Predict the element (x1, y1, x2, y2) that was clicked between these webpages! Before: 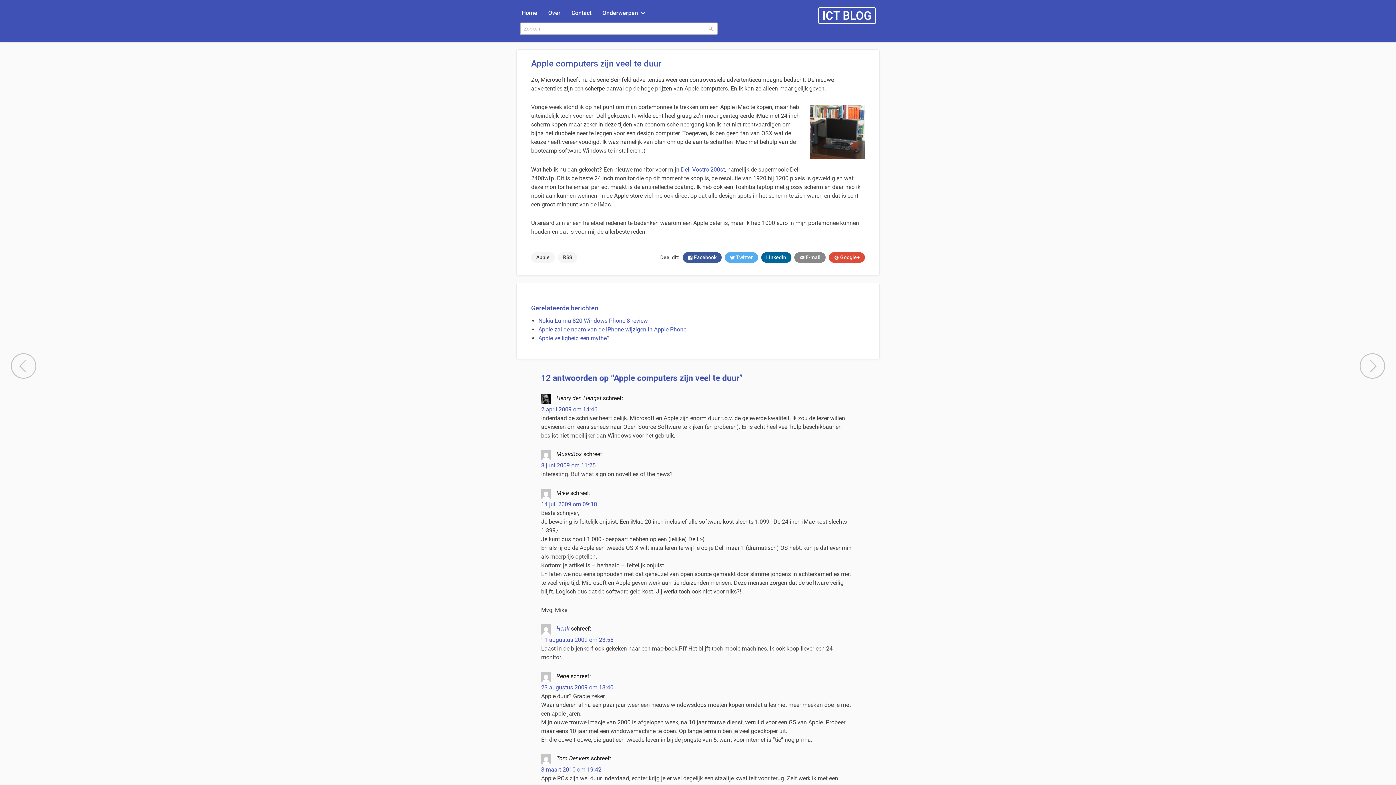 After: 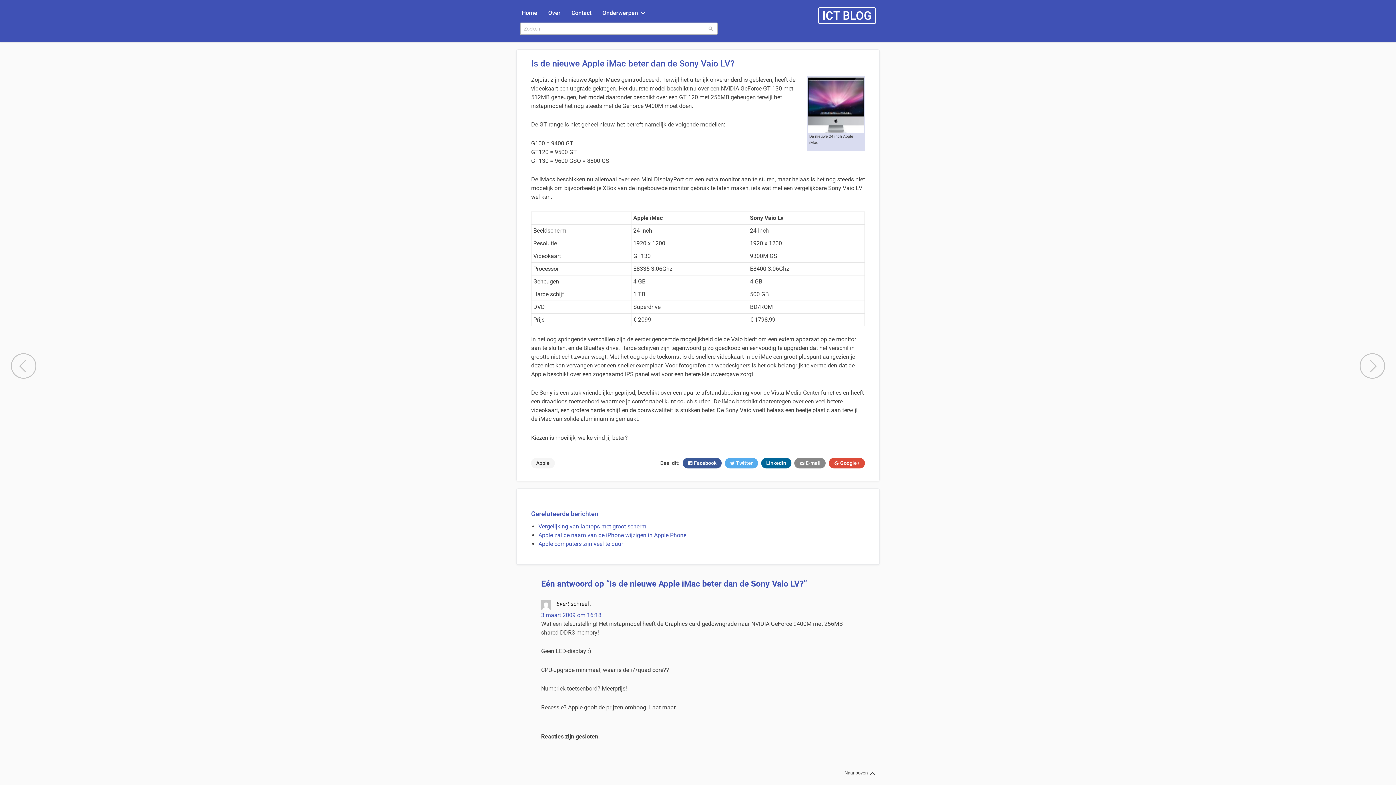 Action: bbox: (10, 353, 36, 378) label: Is de nieuwe Apple iMac beter dan de Sony Vaio LV?